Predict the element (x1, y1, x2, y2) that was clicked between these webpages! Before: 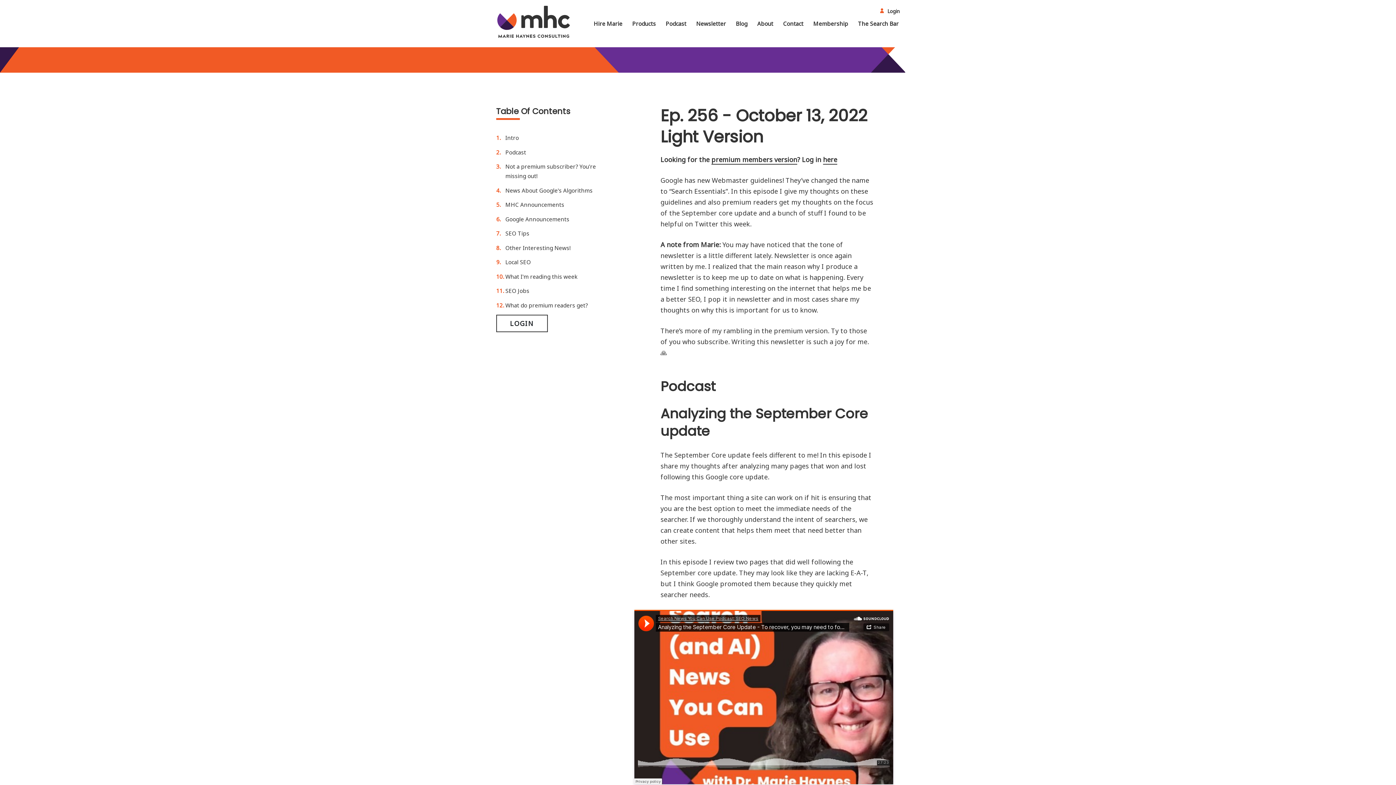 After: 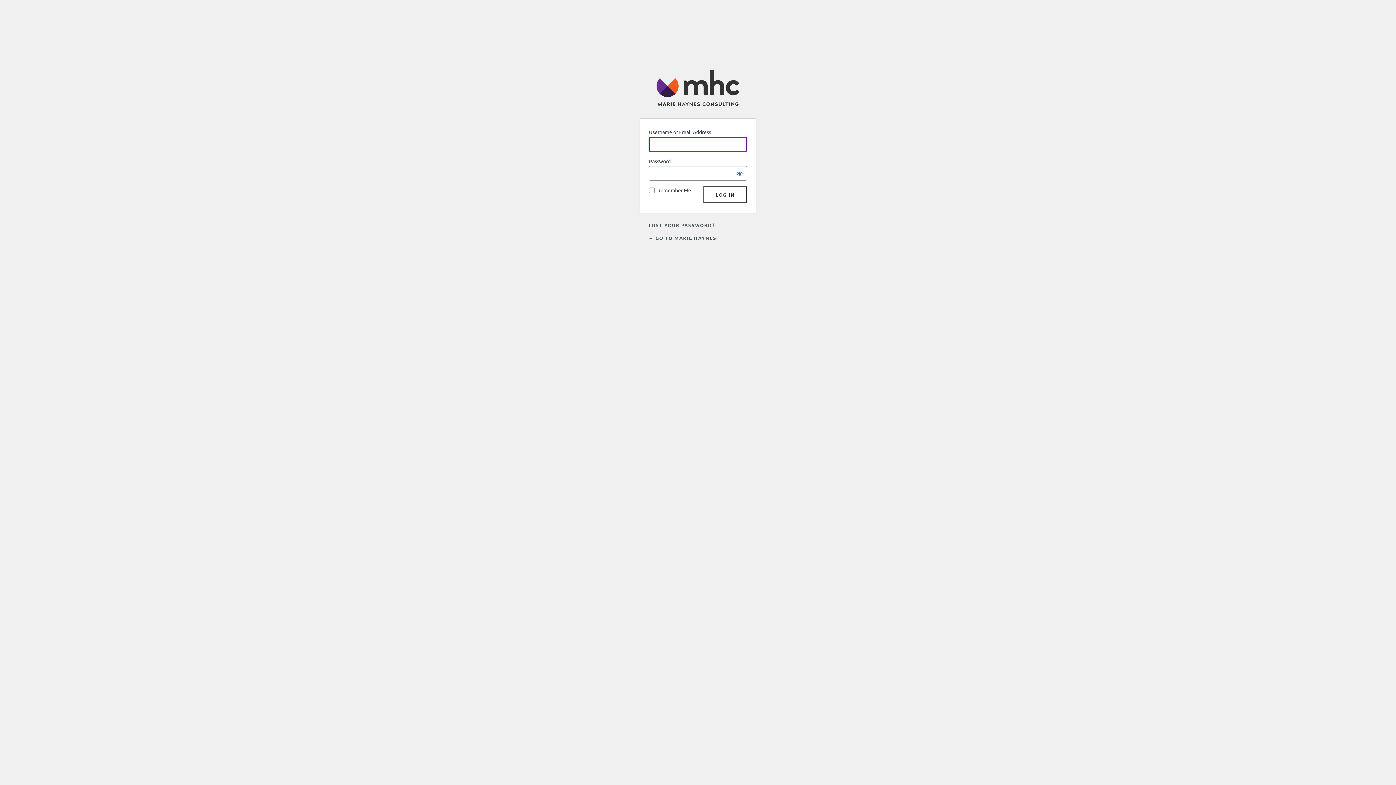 Action: label: Login bbox: (887, 8, 900, 14)